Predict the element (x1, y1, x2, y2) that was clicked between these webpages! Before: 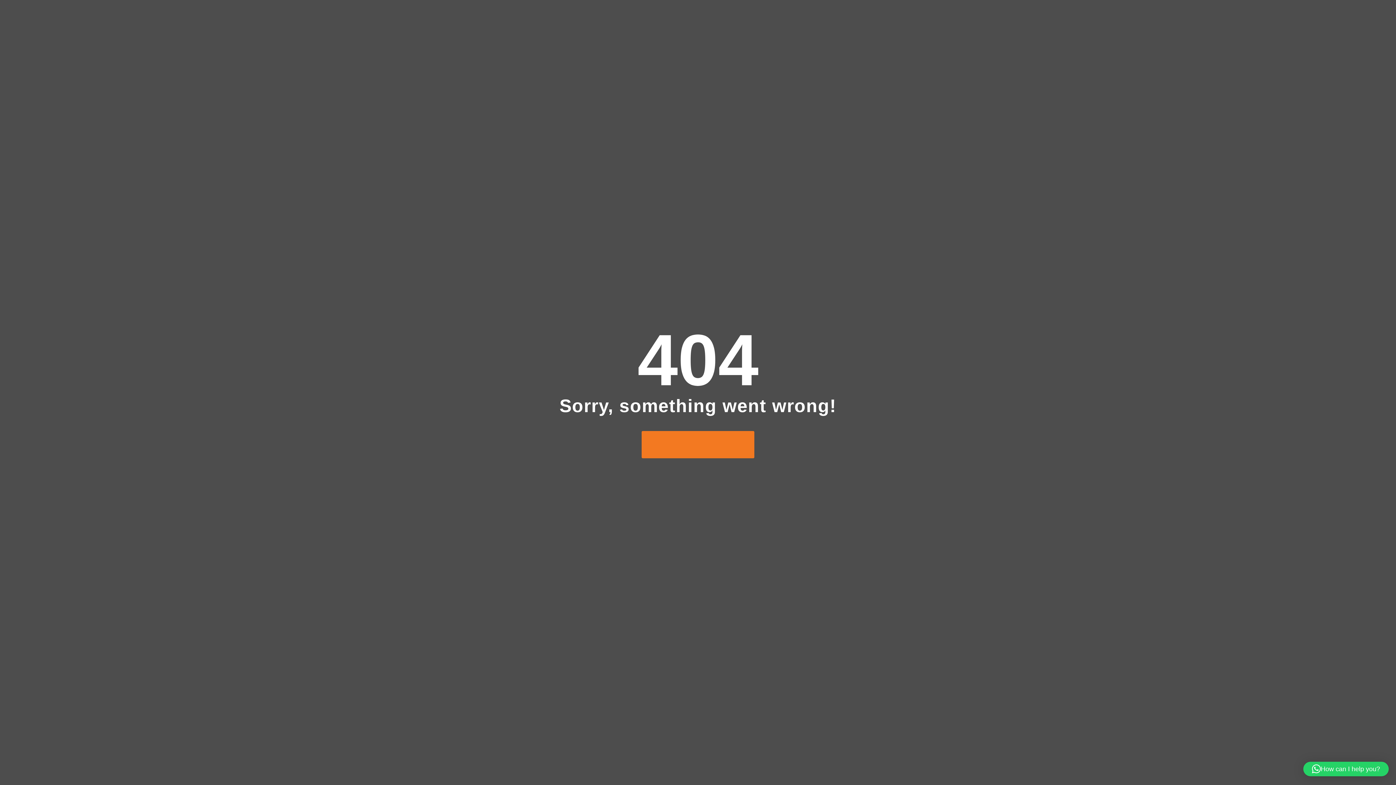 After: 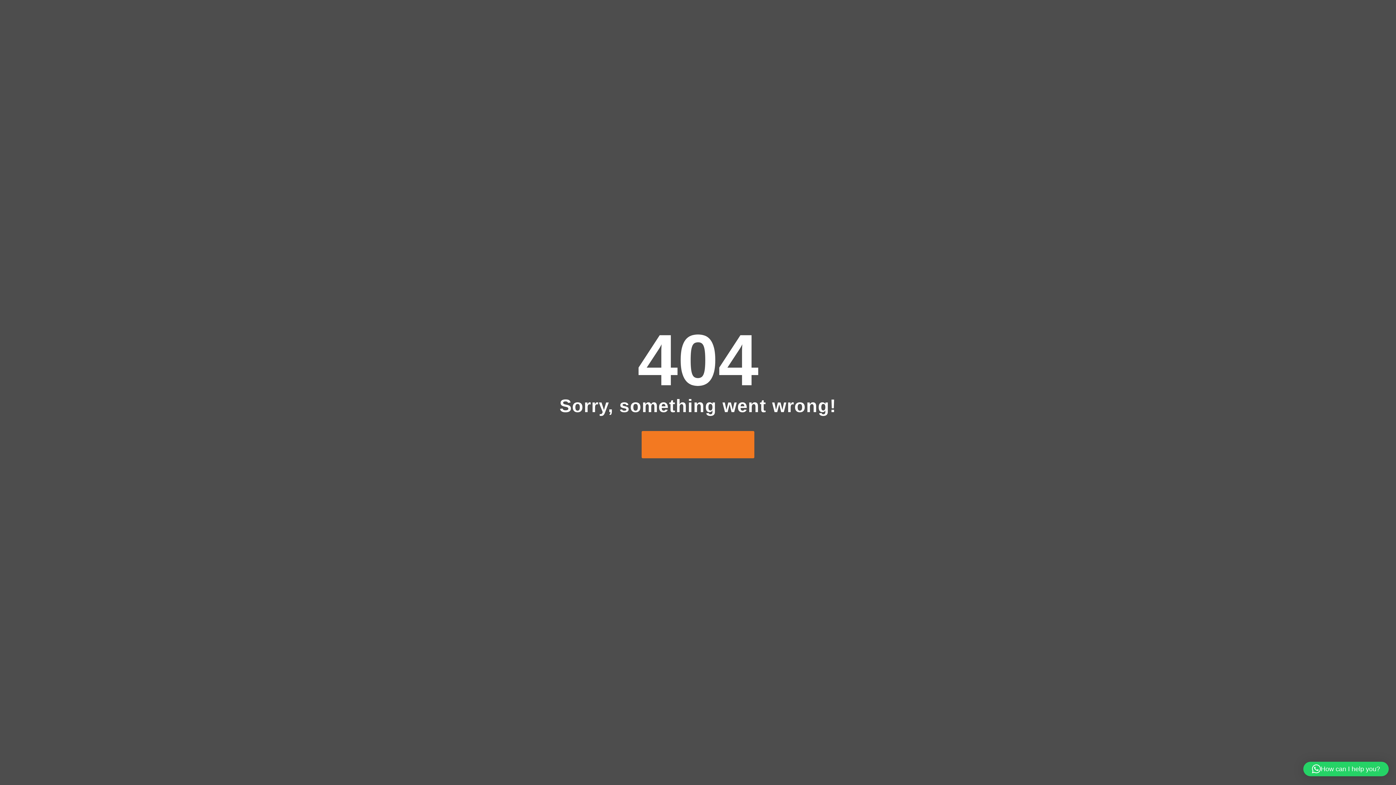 Action: label: How can I help you? bbox: (1303, 762, 1389, 776)